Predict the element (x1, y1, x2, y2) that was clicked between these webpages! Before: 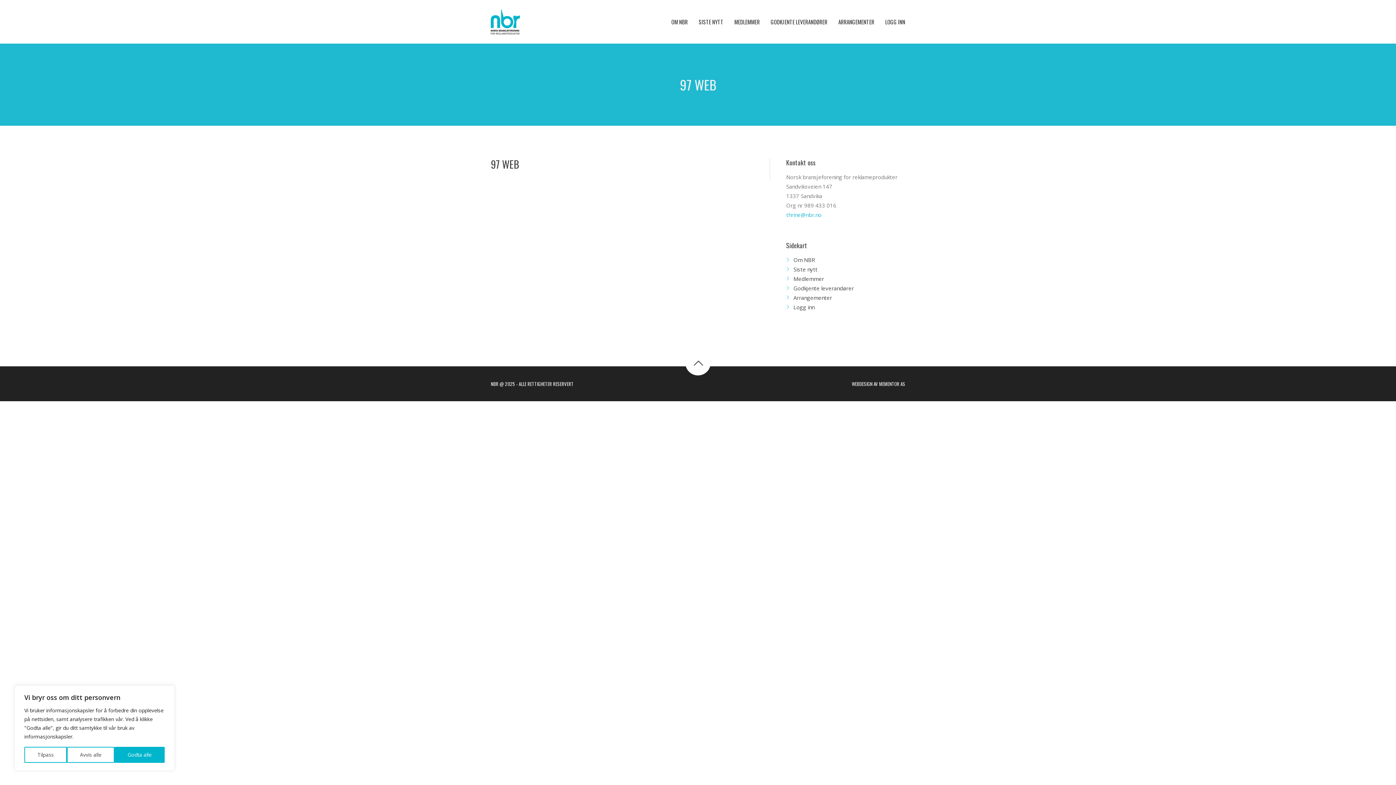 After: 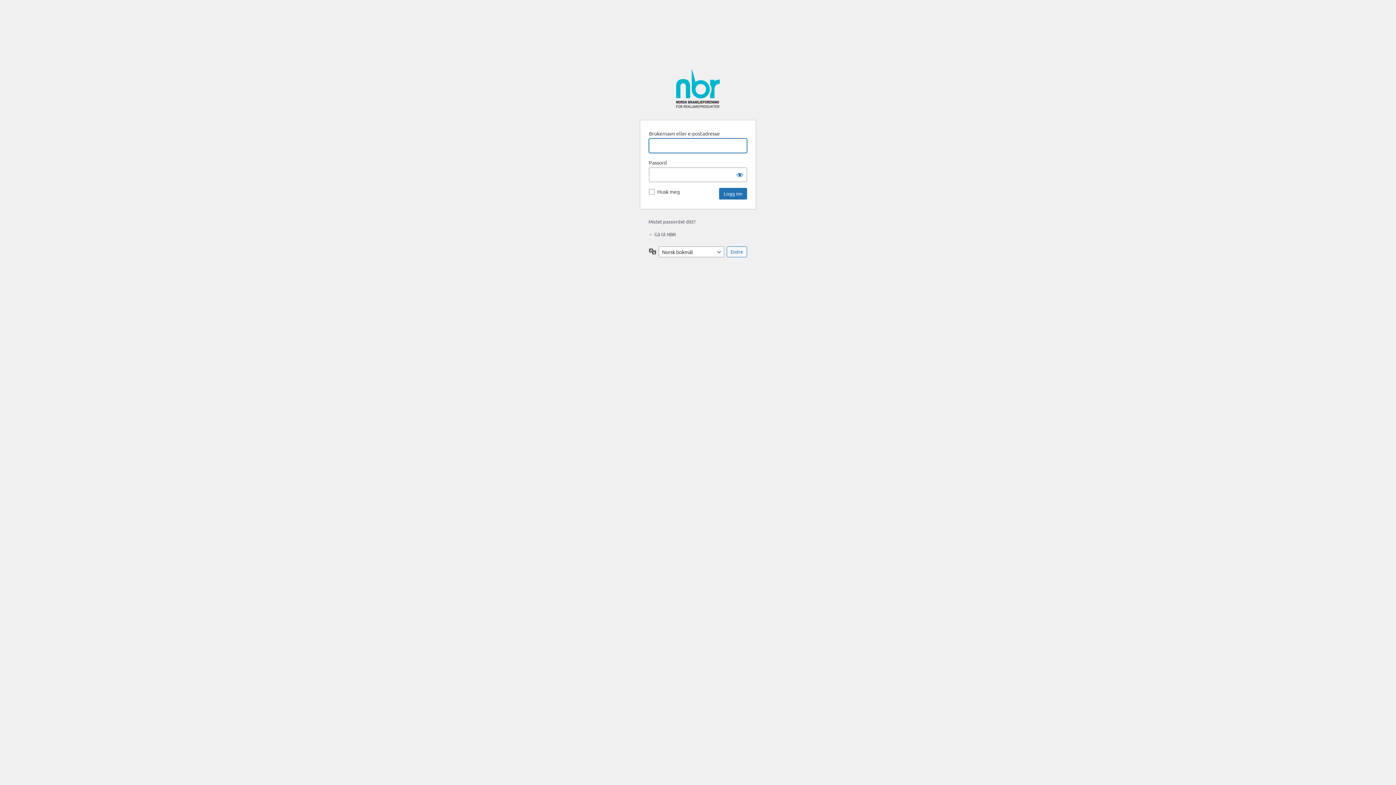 Action: label: LOGG INN bbox: (880, 0, 910, 43)